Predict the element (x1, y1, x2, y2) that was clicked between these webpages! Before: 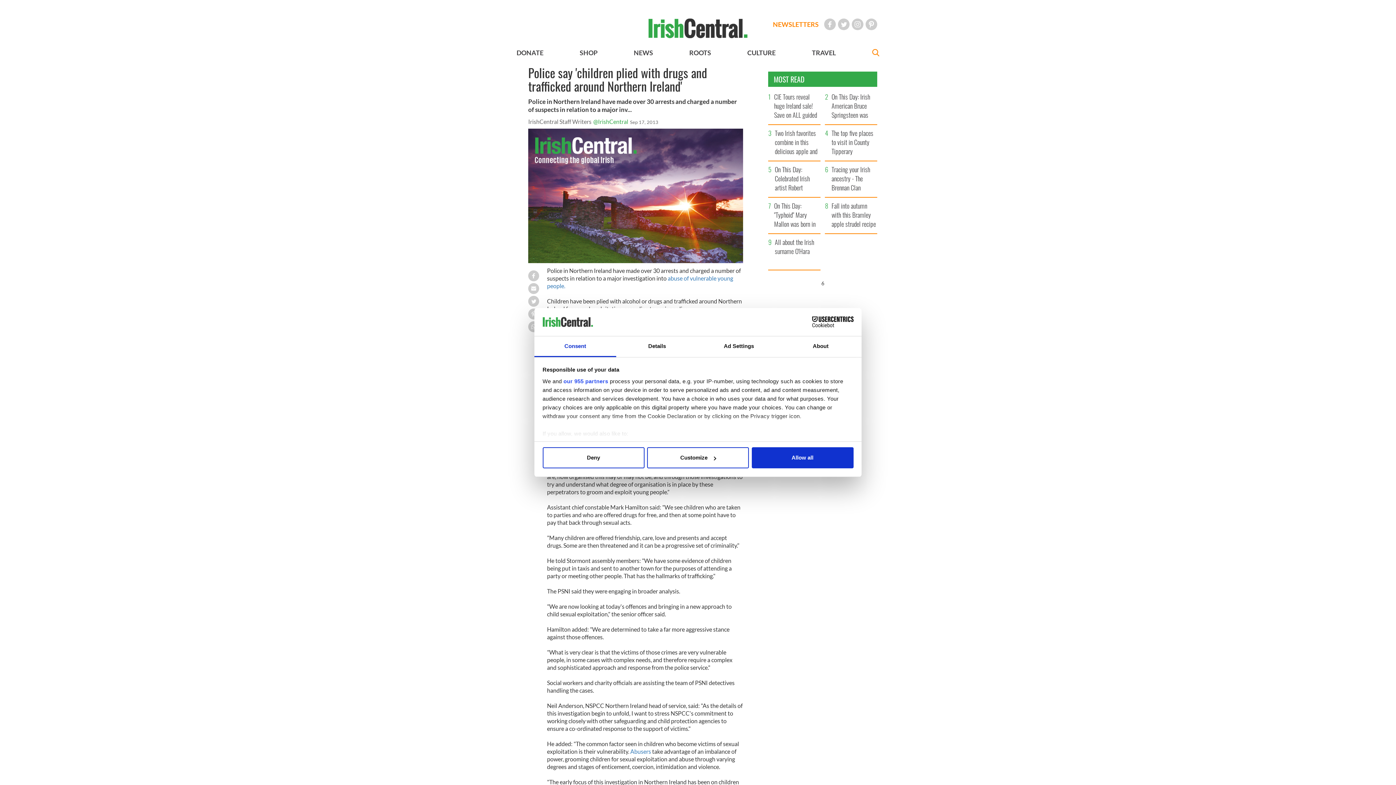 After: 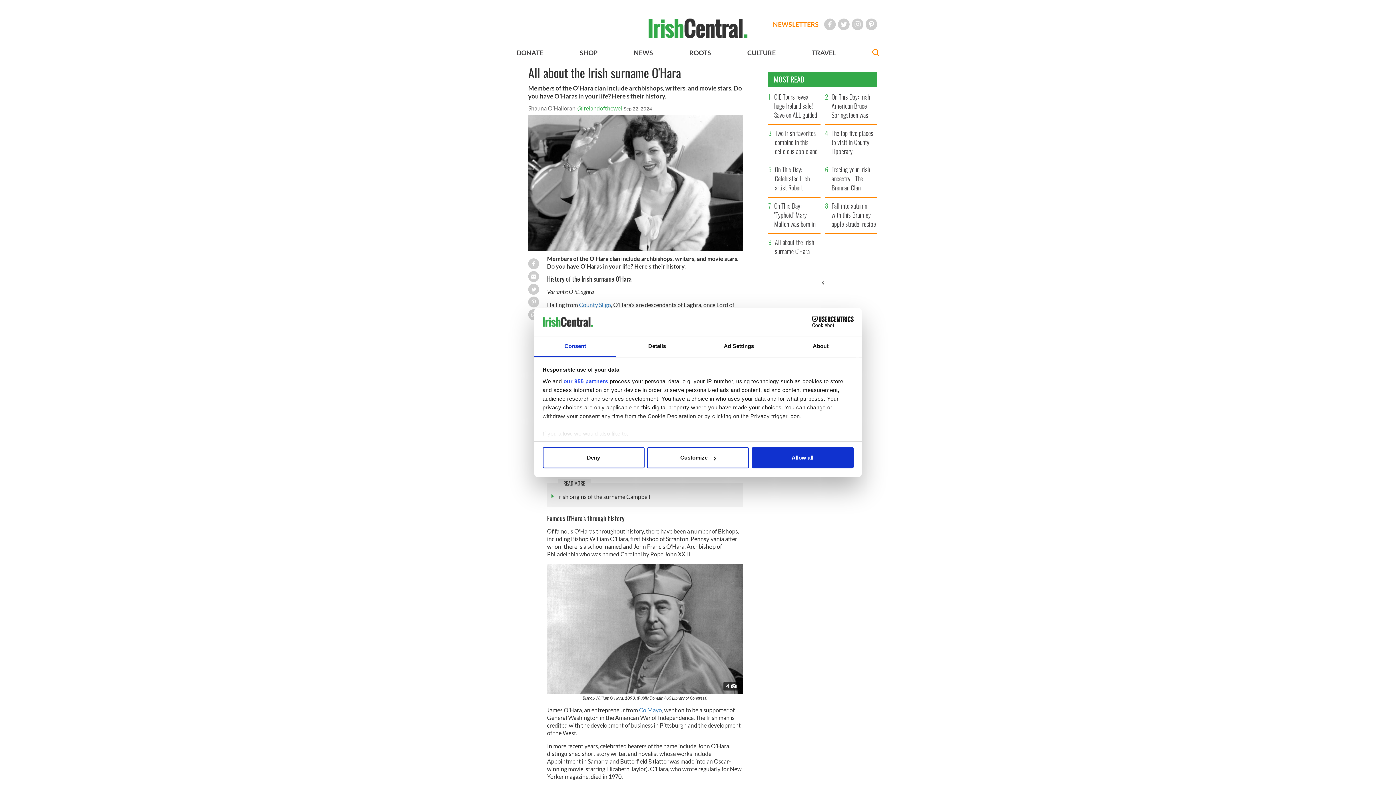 Action: label: All about the Irish surname O'Hara bbox: (773, 237, 820, 269)